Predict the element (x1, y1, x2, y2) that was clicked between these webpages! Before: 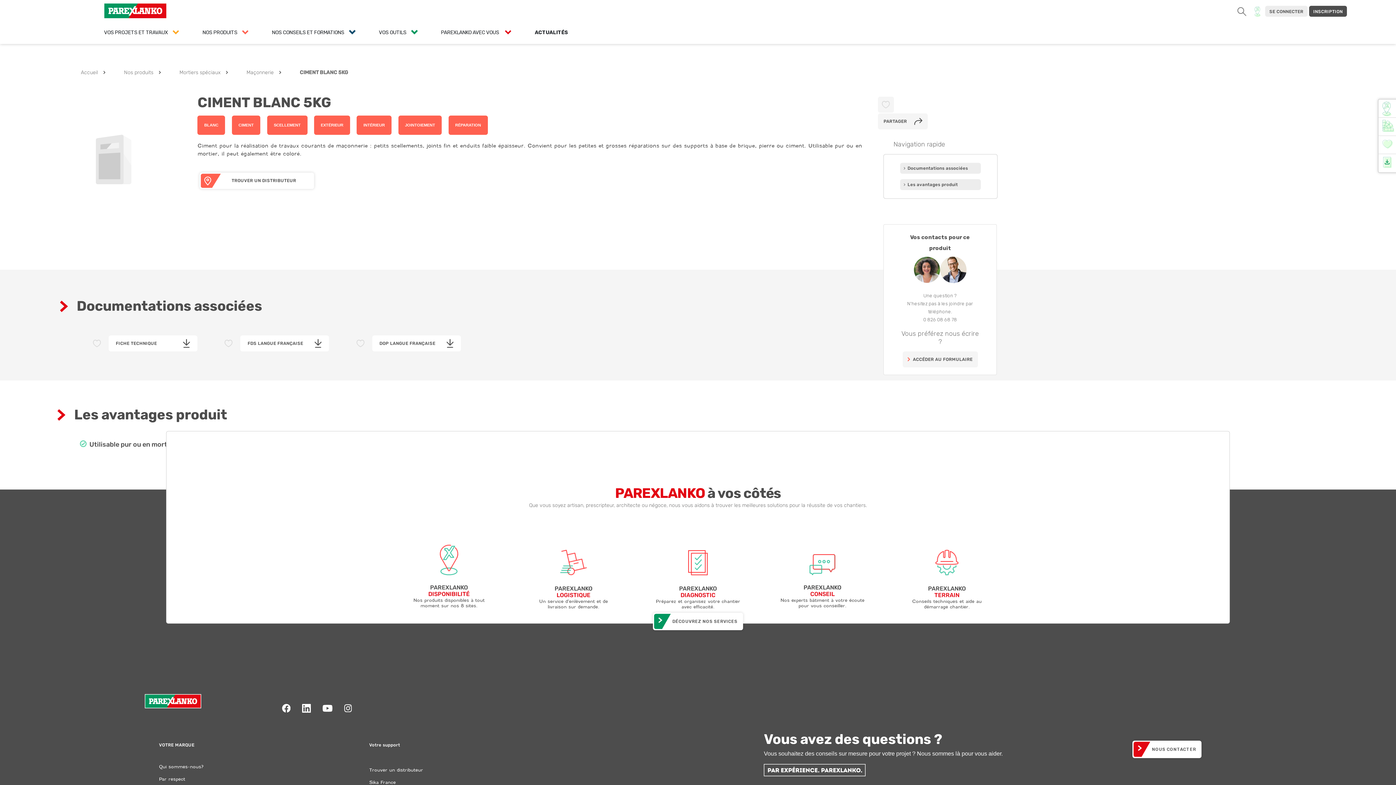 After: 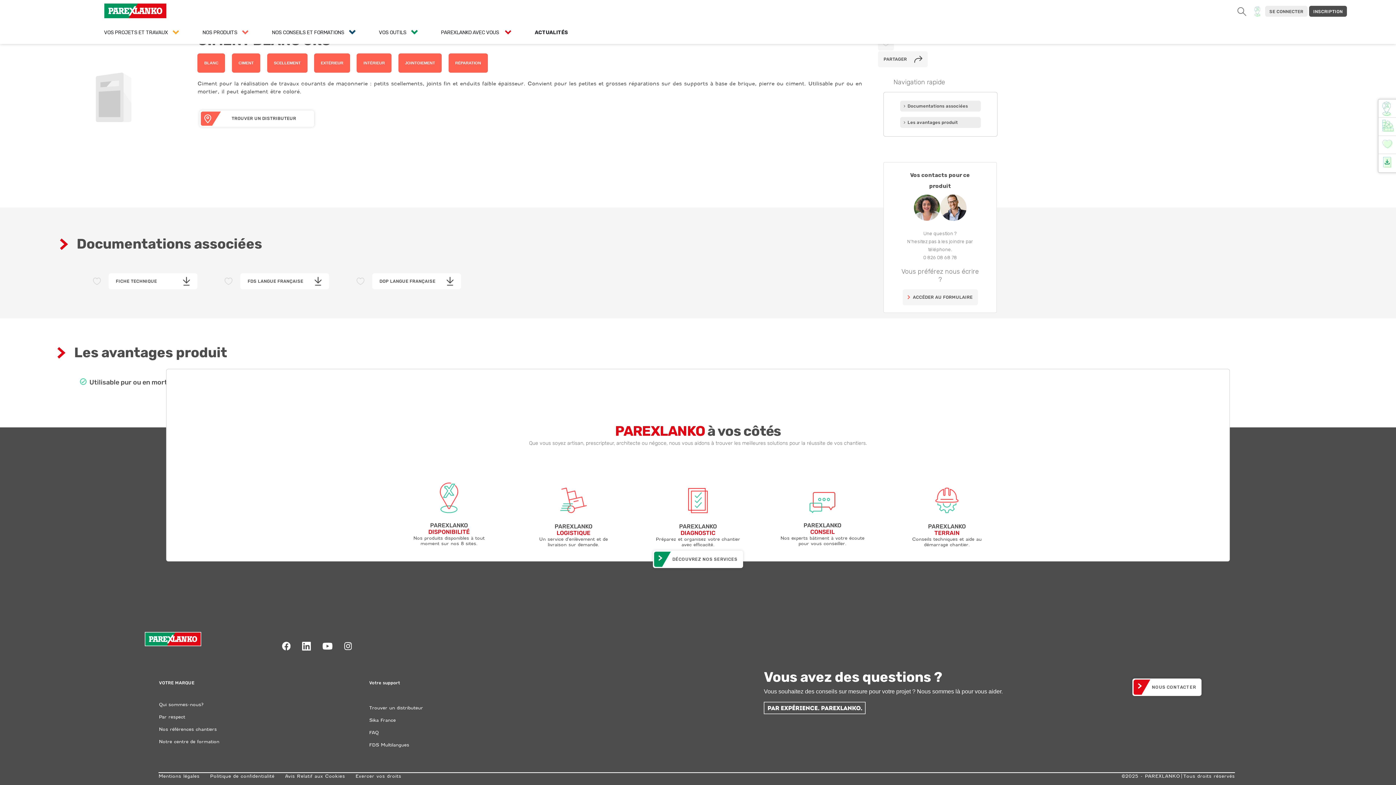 Action: bbox: (900, 162, 981, 173) label: Documentations associées